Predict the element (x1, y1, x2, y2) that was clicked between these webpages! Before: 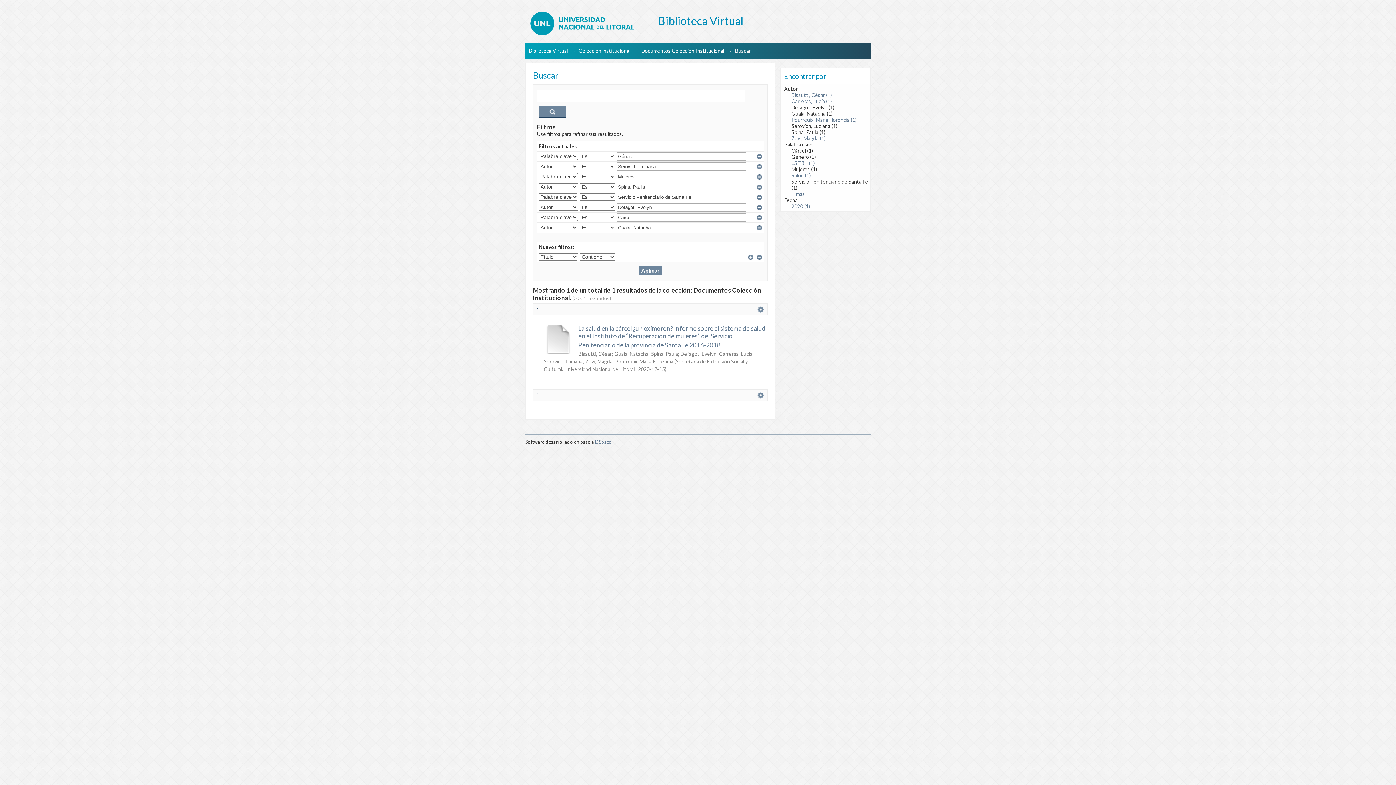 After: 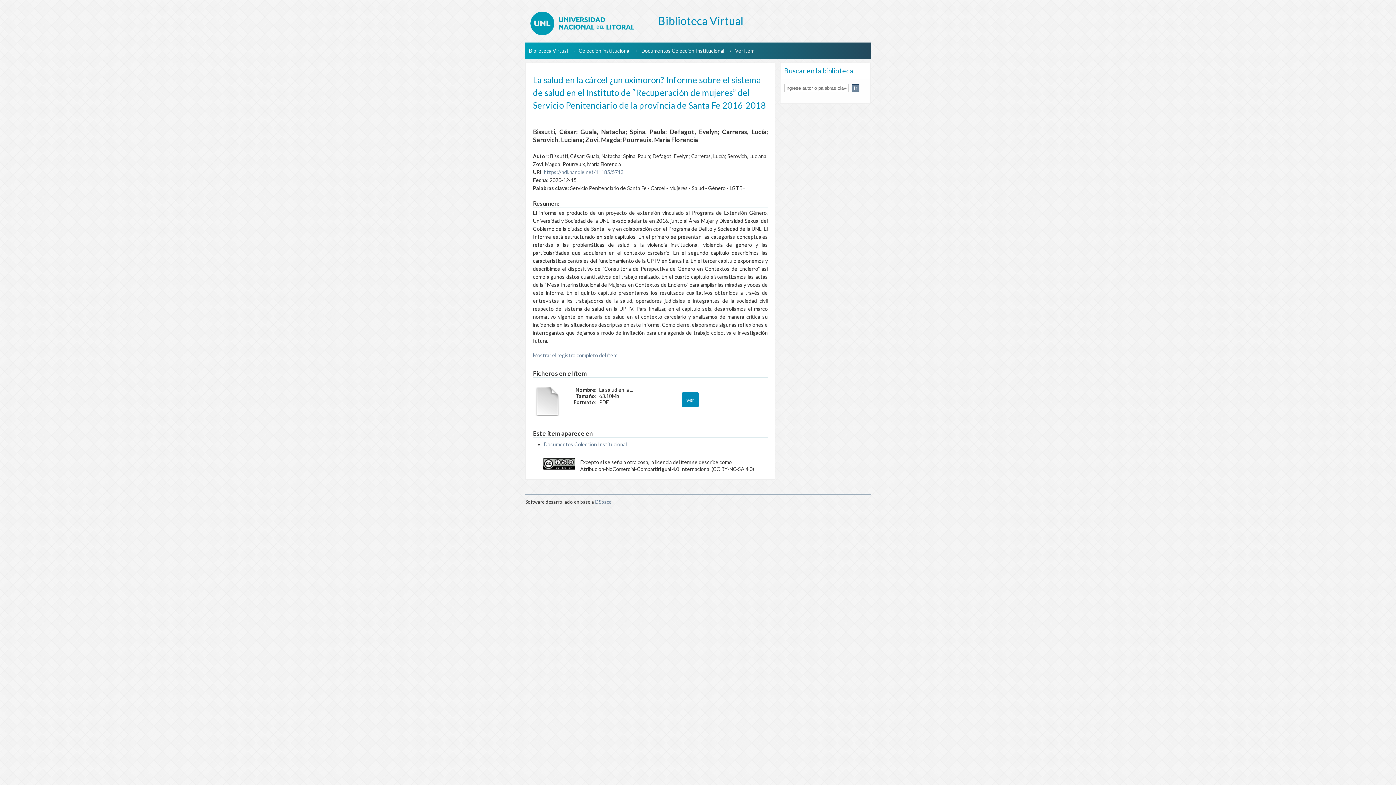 Action: bbox: (544, 348, 573, 354)